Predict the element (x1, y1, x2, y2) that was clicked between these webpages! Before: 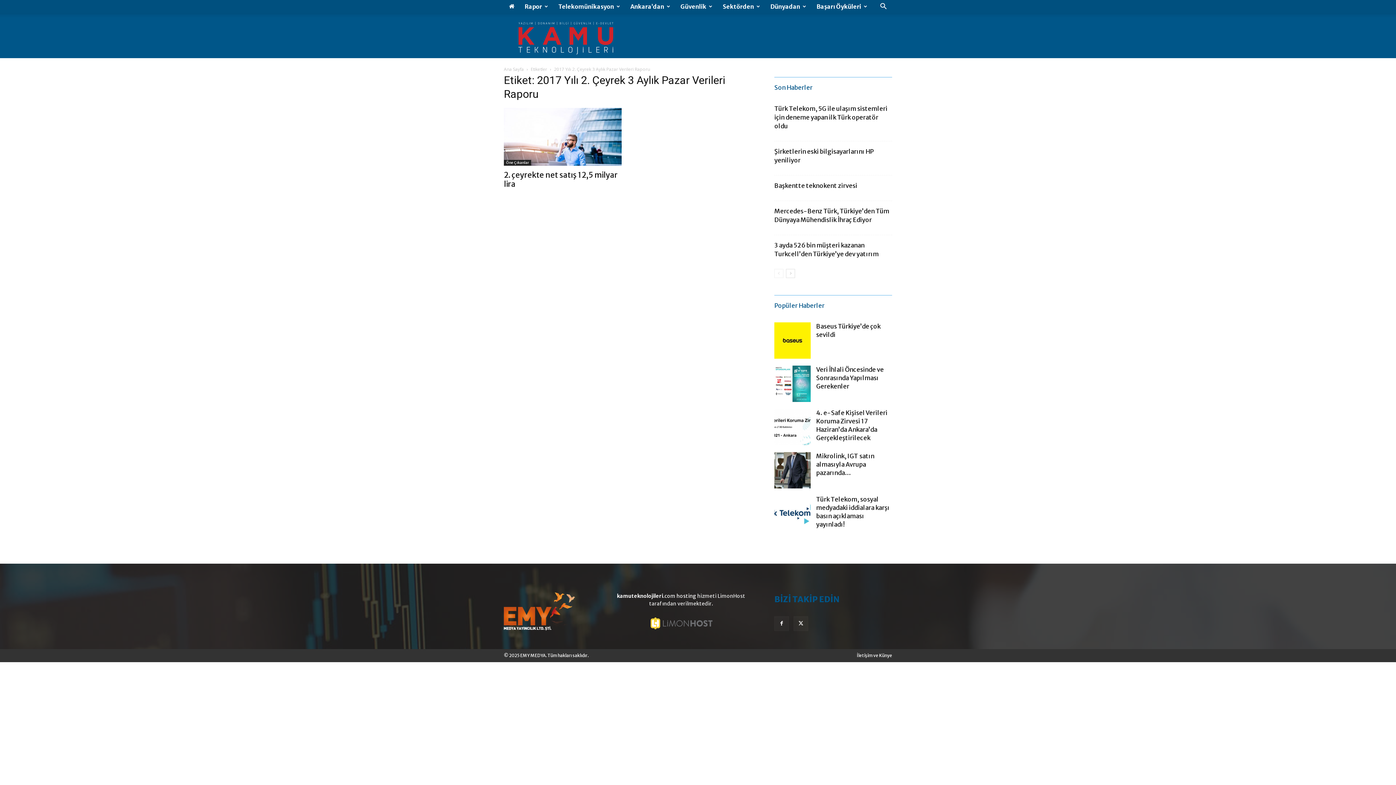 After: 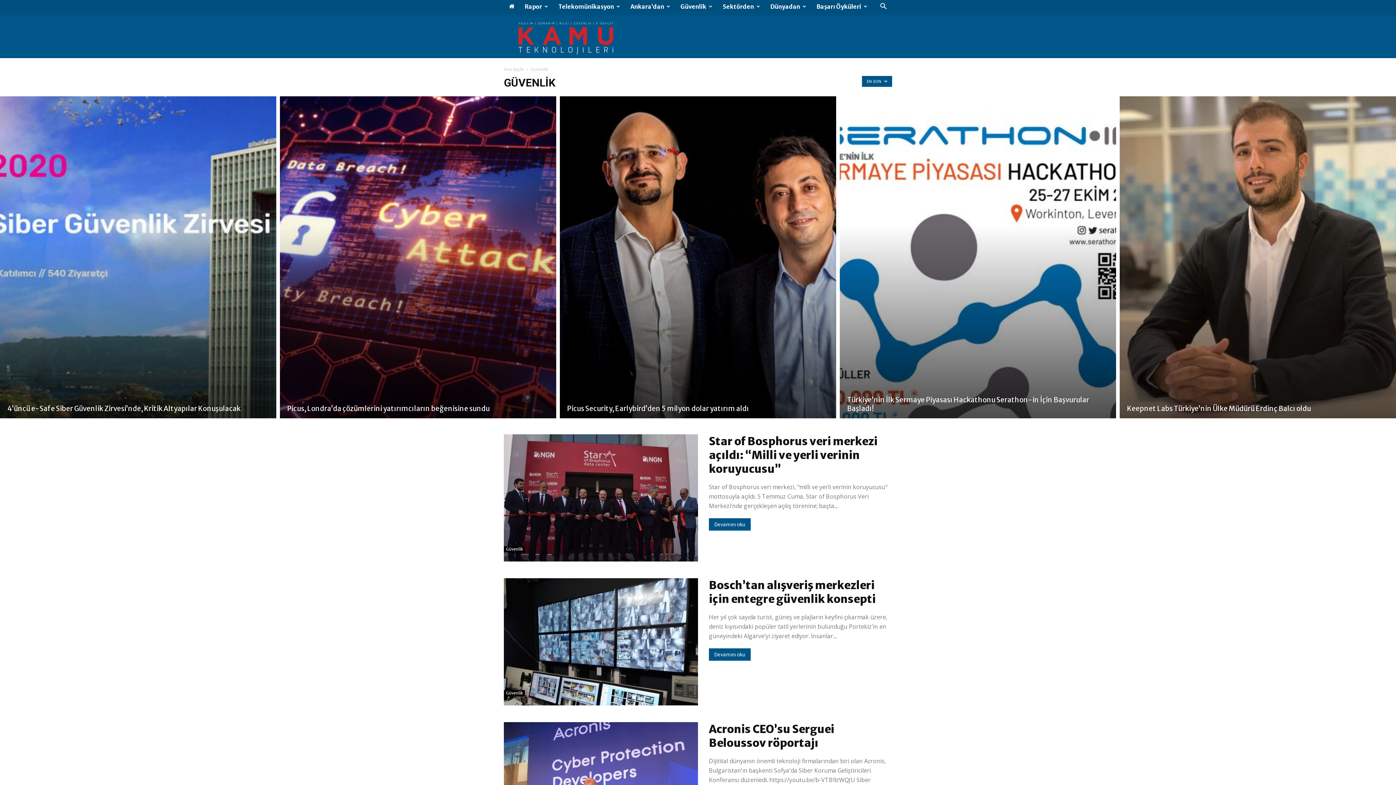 Action: label: Güvenlik bbox: (675, 0, 717, 13)